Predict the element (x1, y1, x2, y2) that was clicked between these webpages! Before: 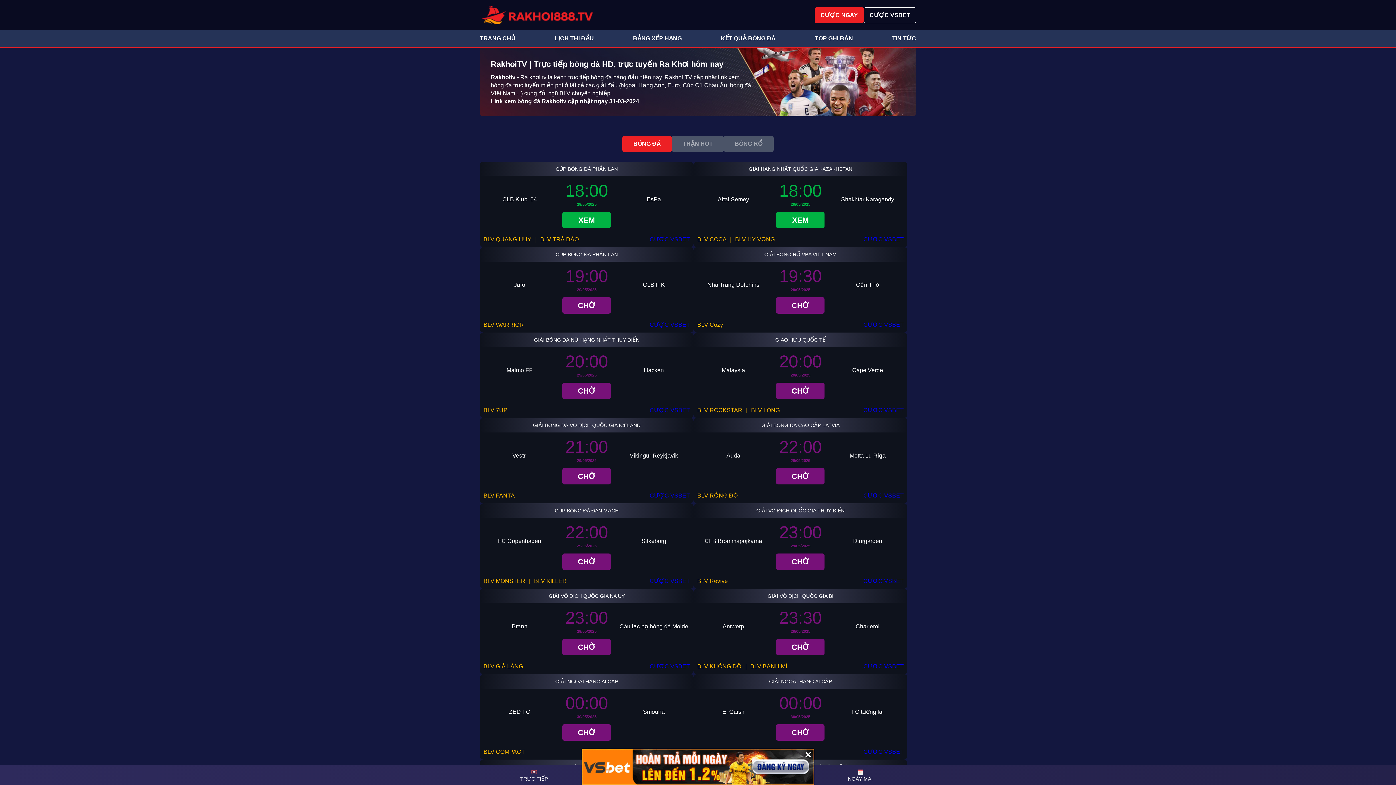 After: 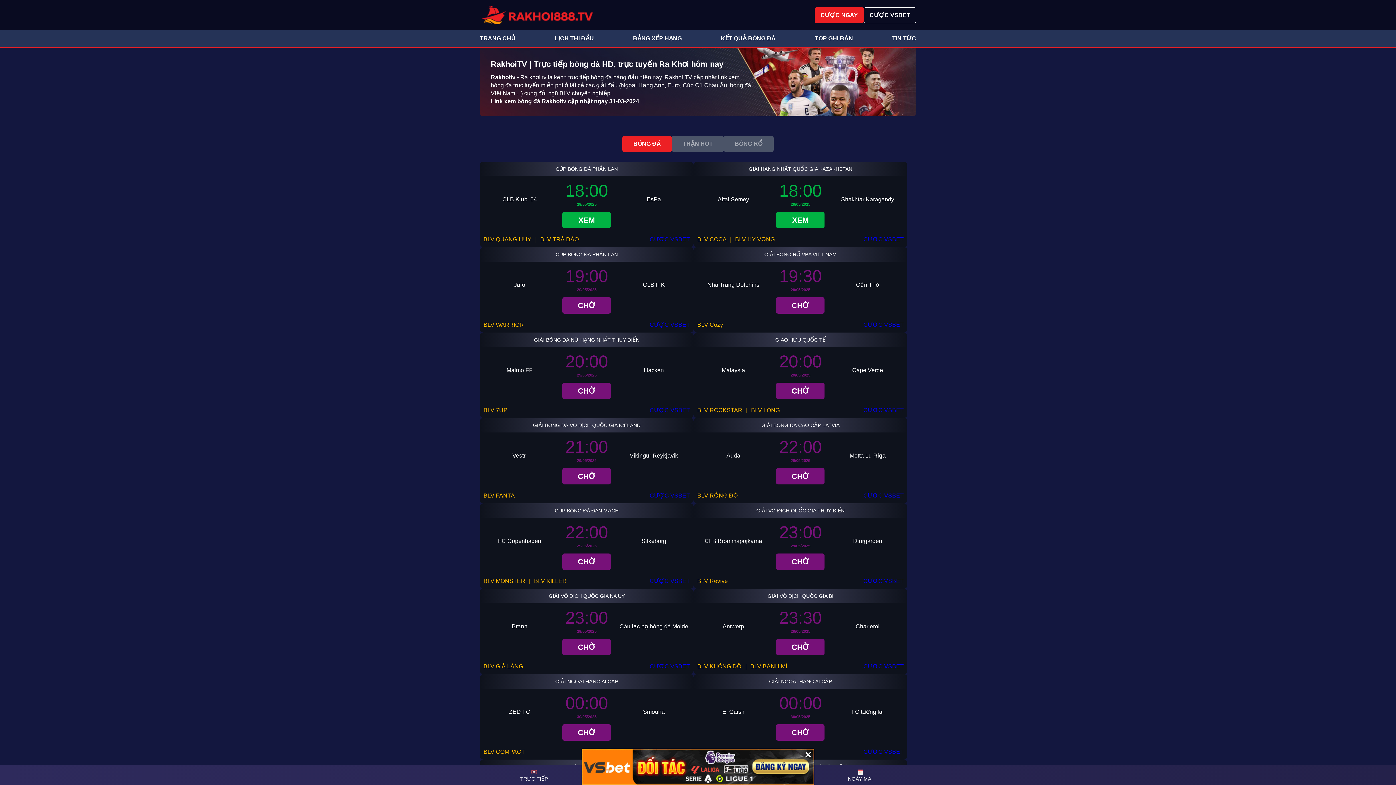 Action: bbox: (649, 662, 690, 670) label: CƯỢC VSBET